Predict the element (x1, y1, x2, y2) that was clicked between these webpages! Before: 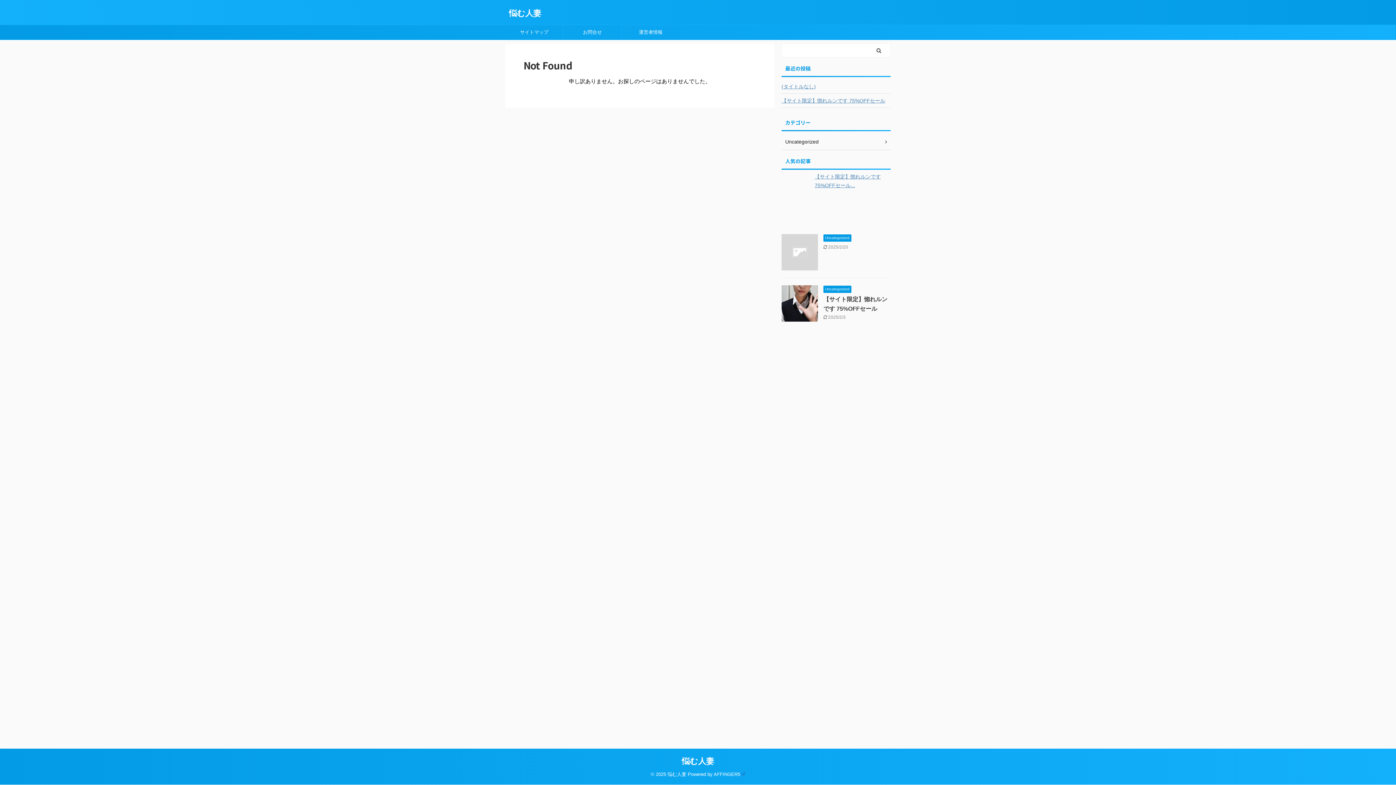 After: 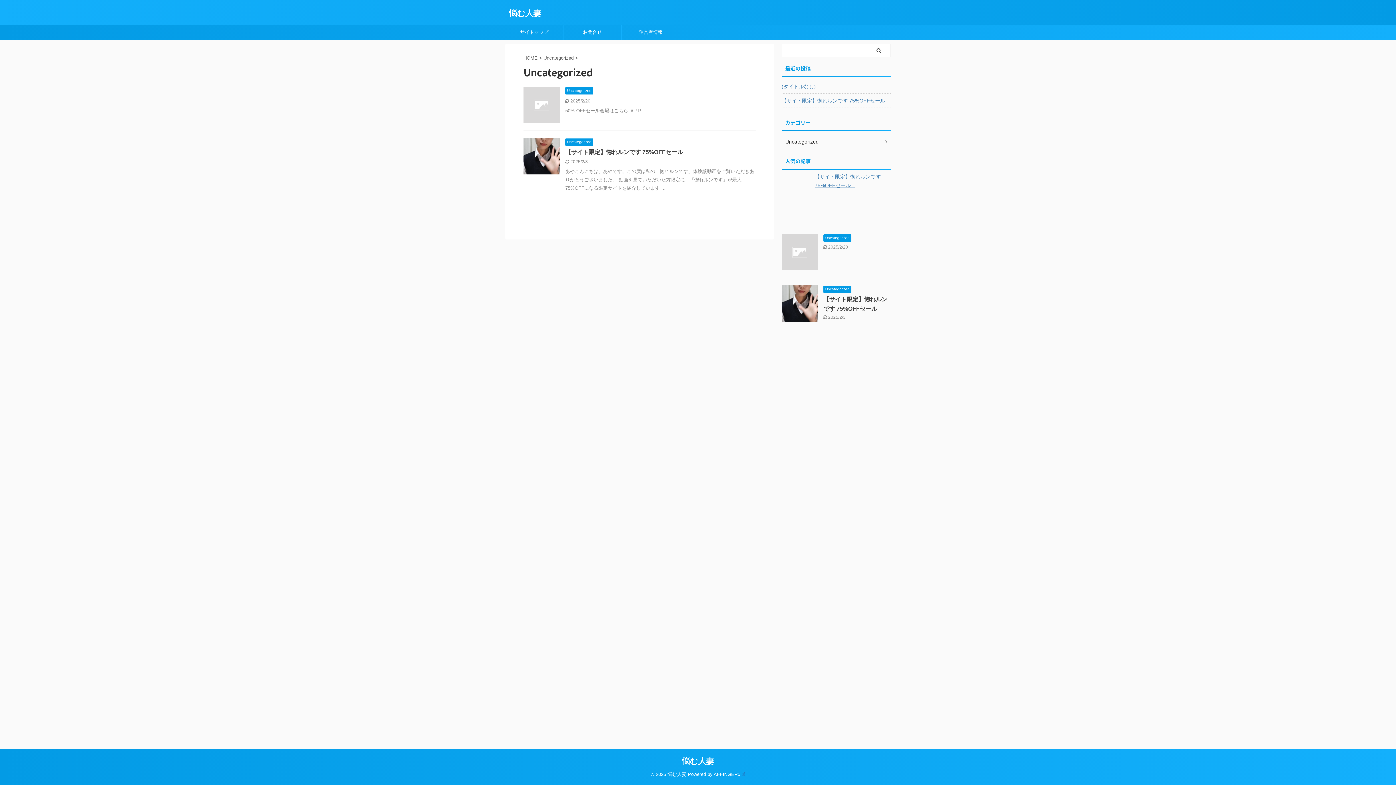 Action: bbox: (823, 235, 851, 240) label: Uncategorized